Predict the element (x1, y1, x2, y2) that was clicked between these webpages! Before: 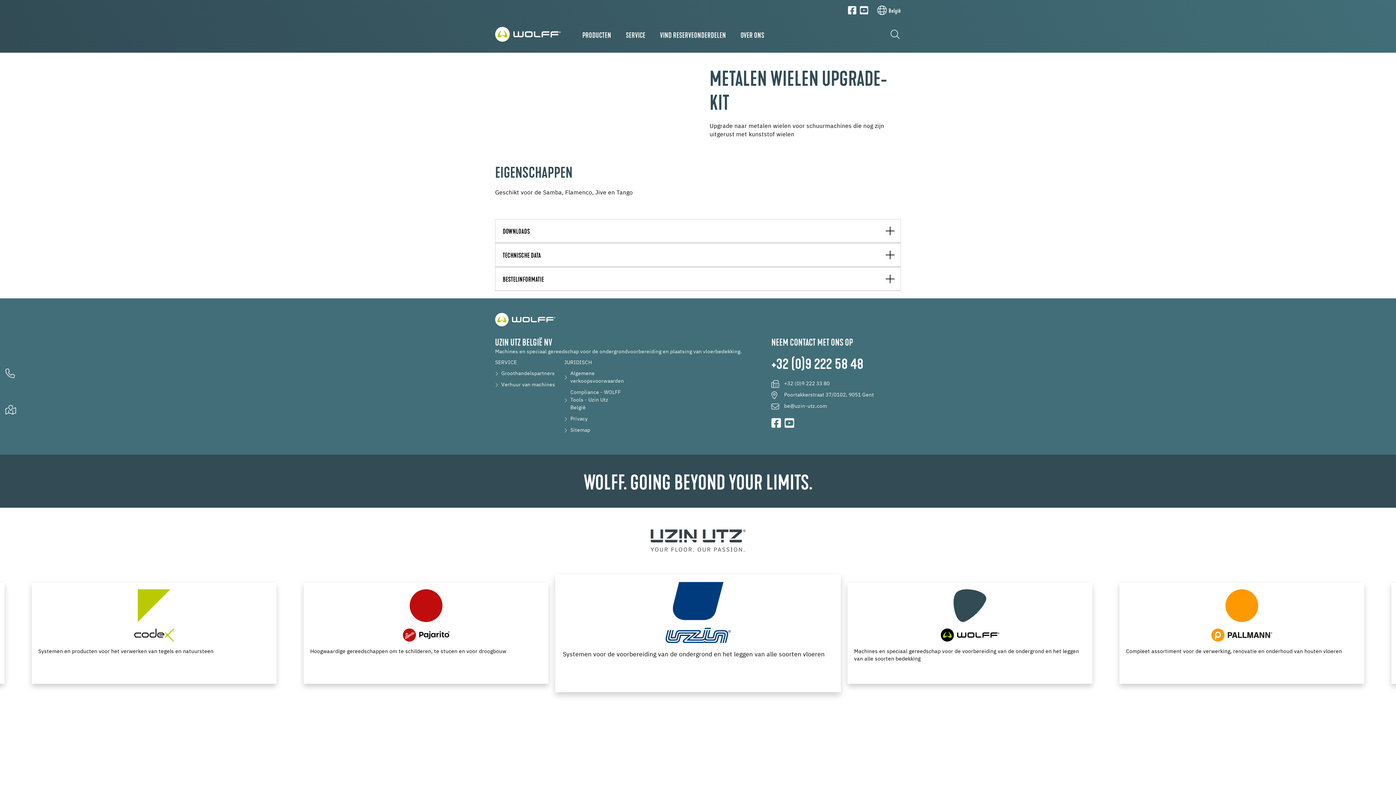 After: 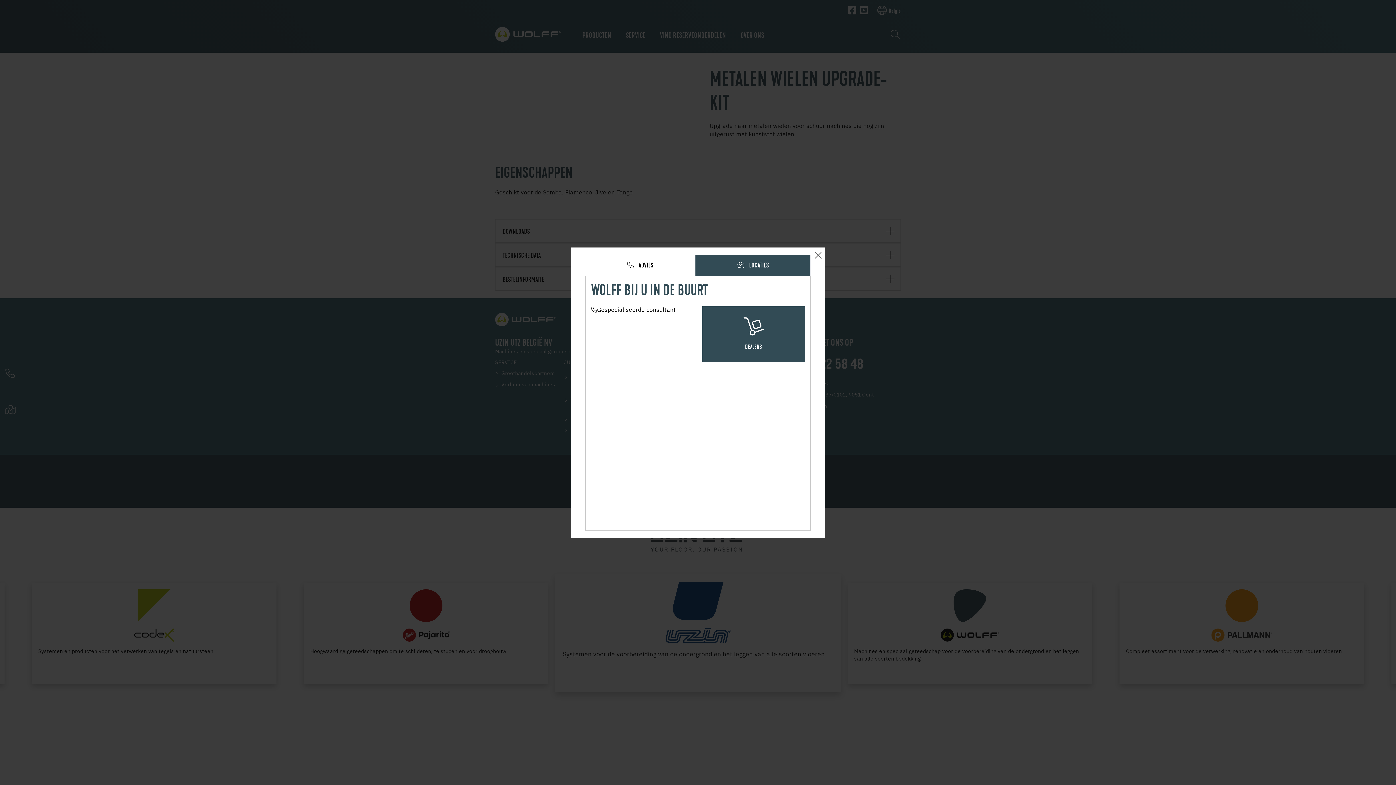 Action: bbox: (0, 392, 21, 428)